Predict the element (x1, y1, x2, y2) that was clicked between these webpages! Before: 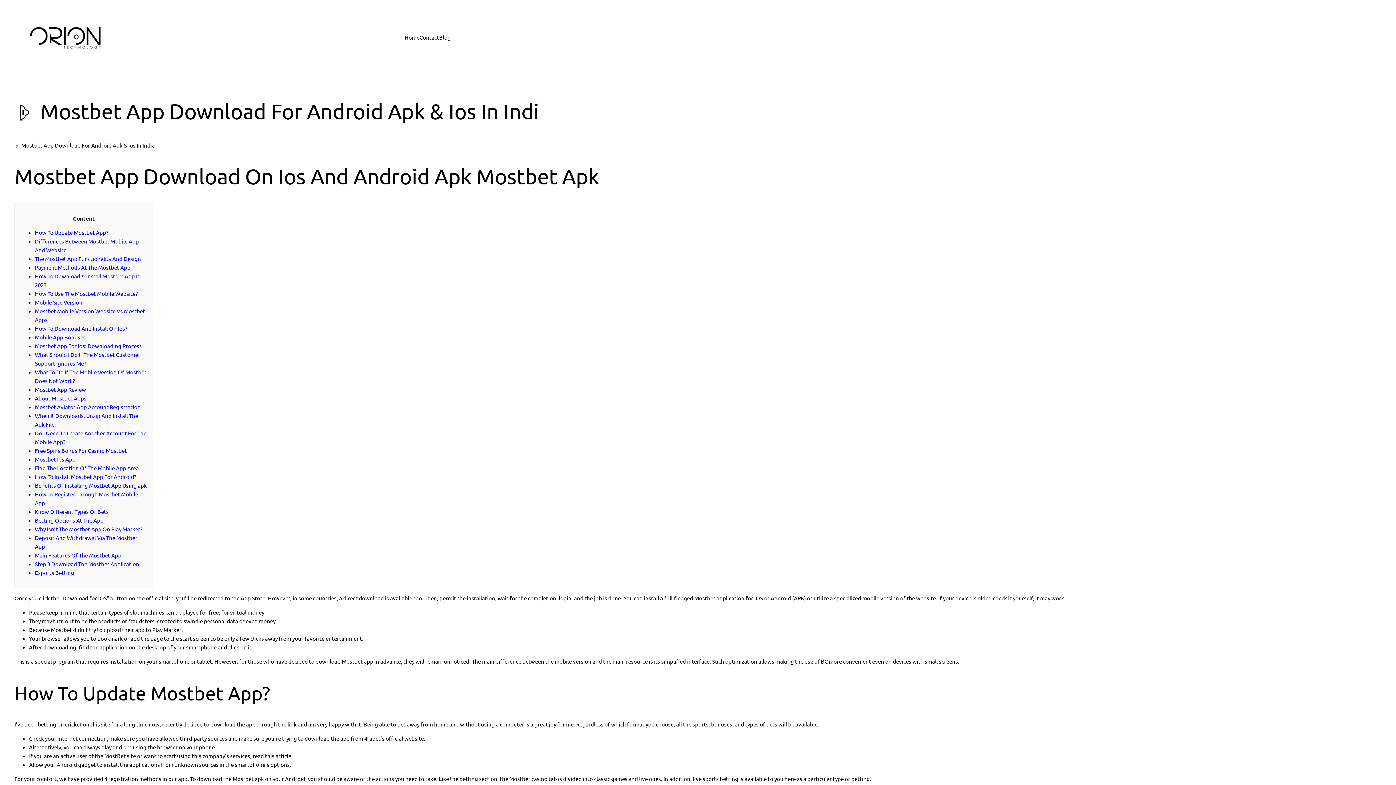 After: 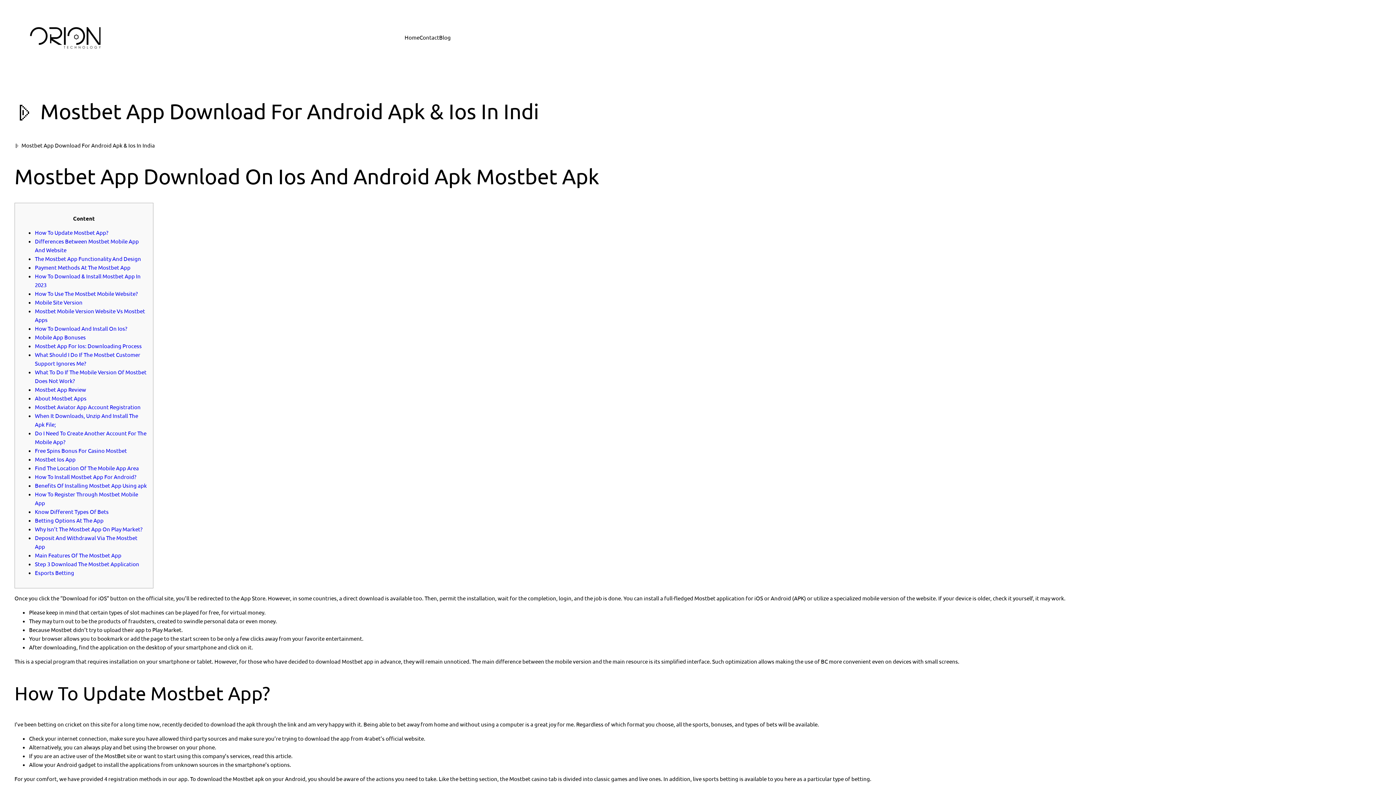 Action: label: Mostbet Aviator App Account Registration bbox: (34, 403, 140, 410)